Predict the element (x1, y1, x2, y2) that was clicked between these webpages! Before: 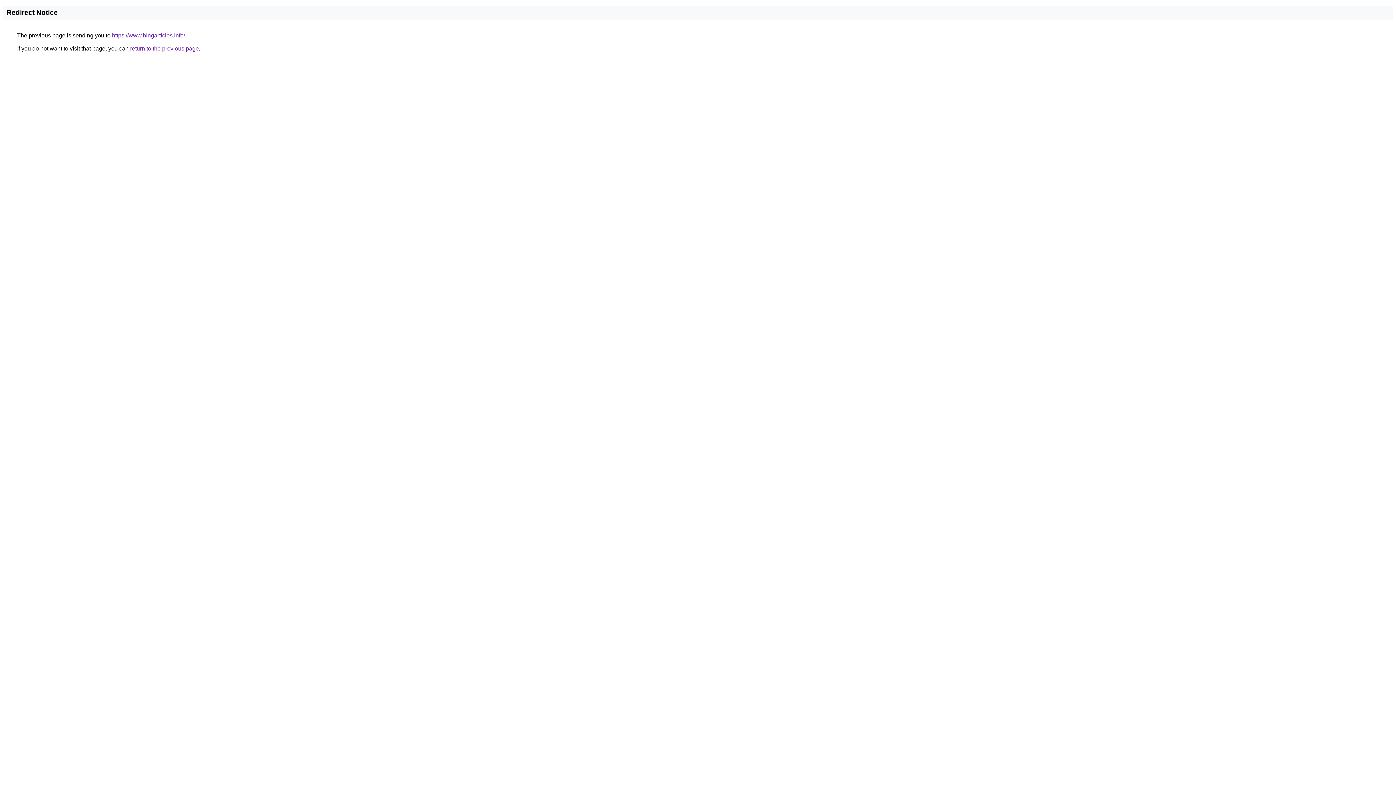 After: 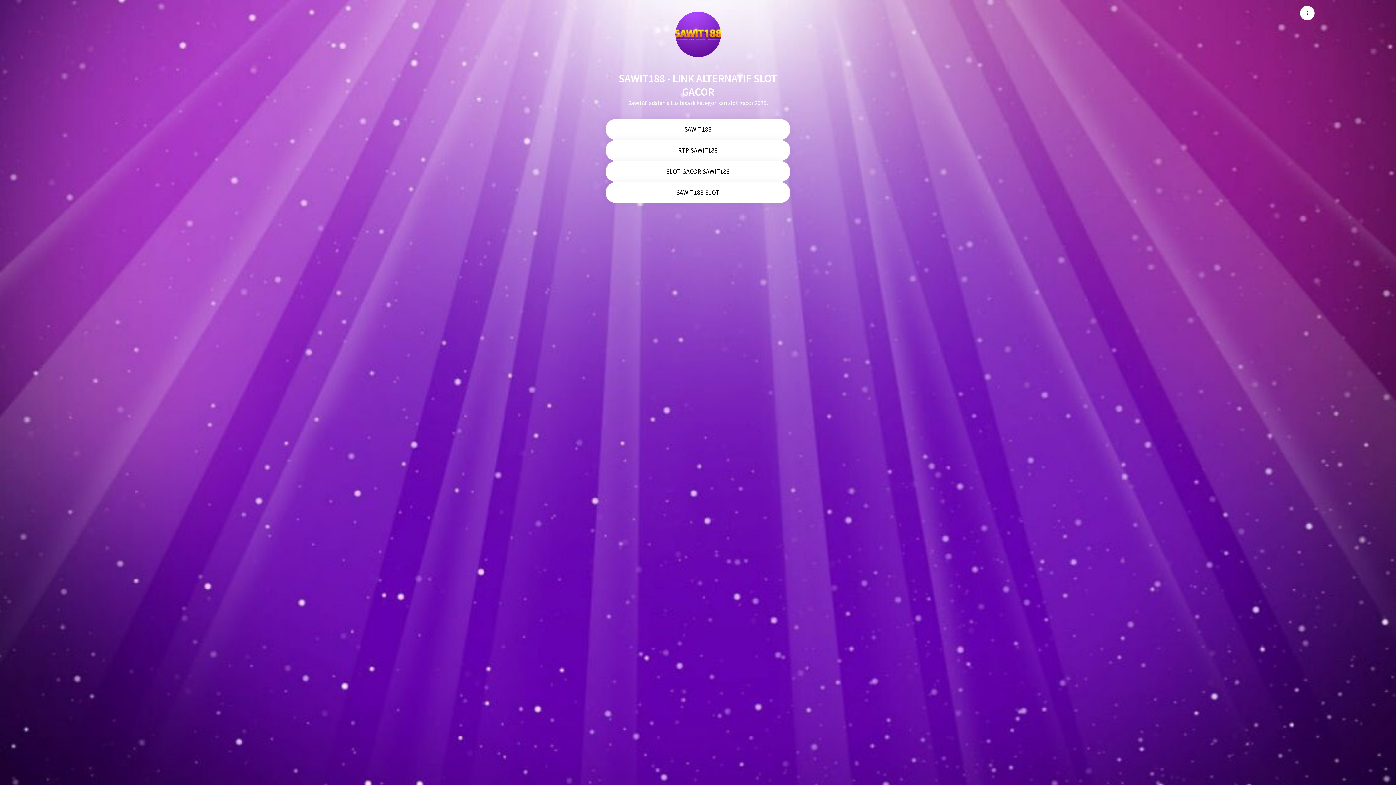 Action: bbox: (112, 32, 185, 38) label: https://www.bingarticles.info/